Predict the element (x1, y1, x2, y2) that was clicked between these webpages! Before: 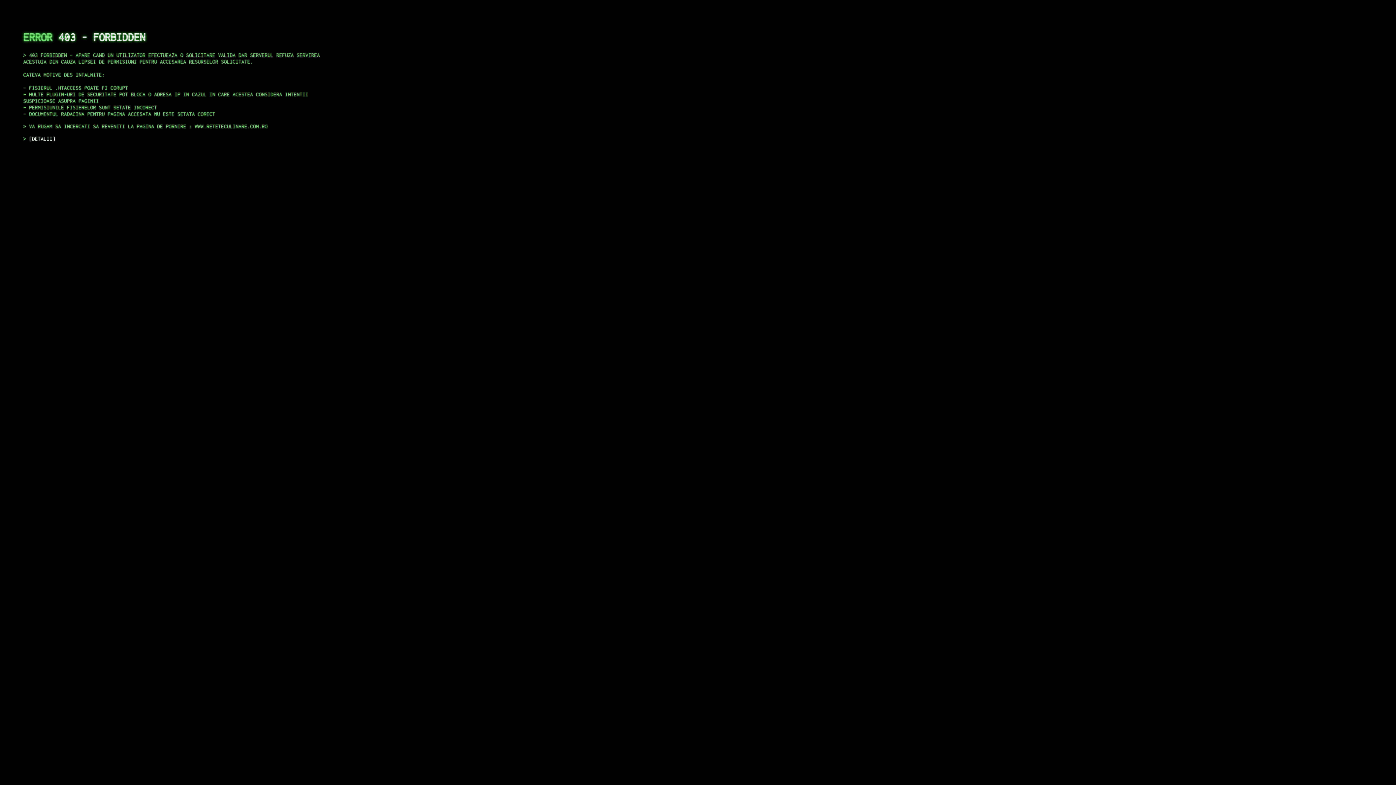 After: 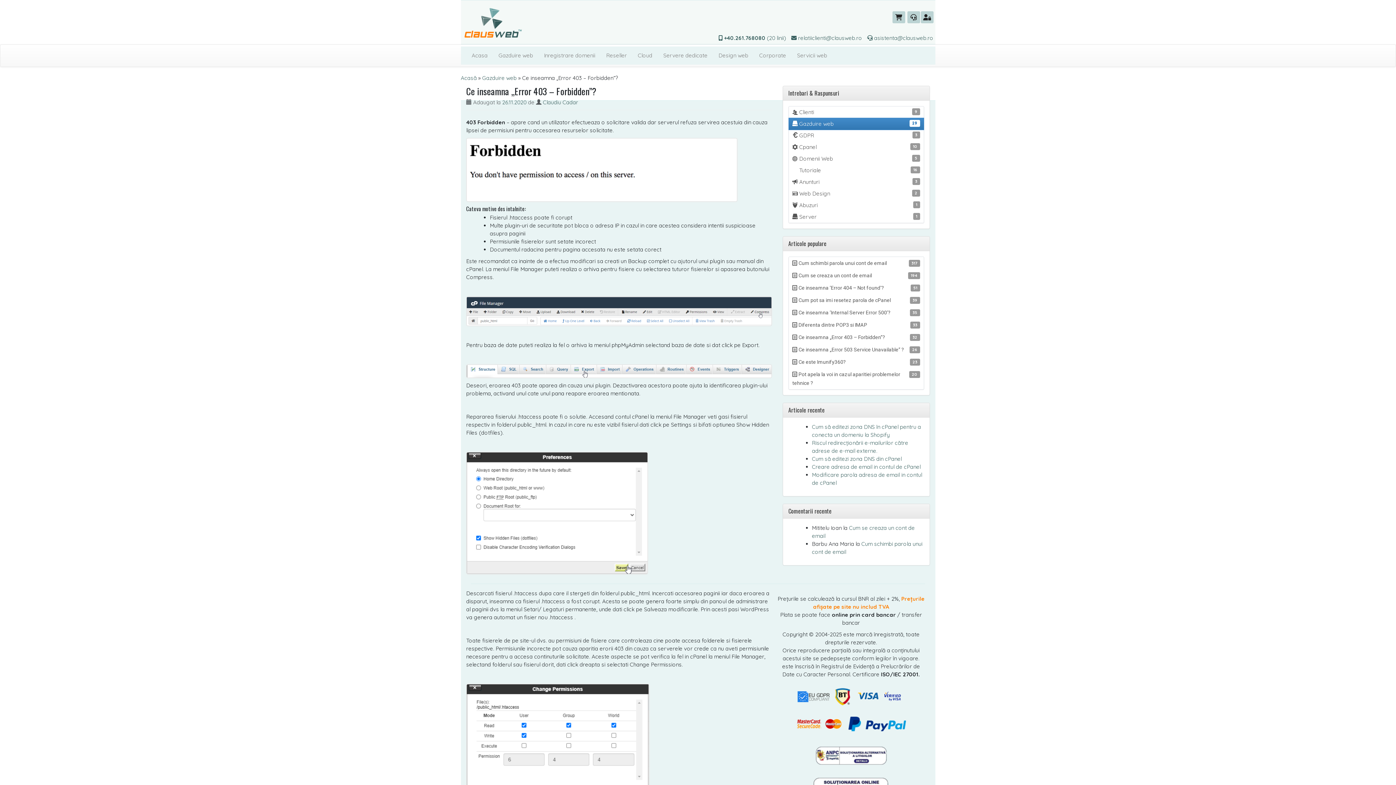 Action: label: DETALII bbox: (29, 135, 55, 141)